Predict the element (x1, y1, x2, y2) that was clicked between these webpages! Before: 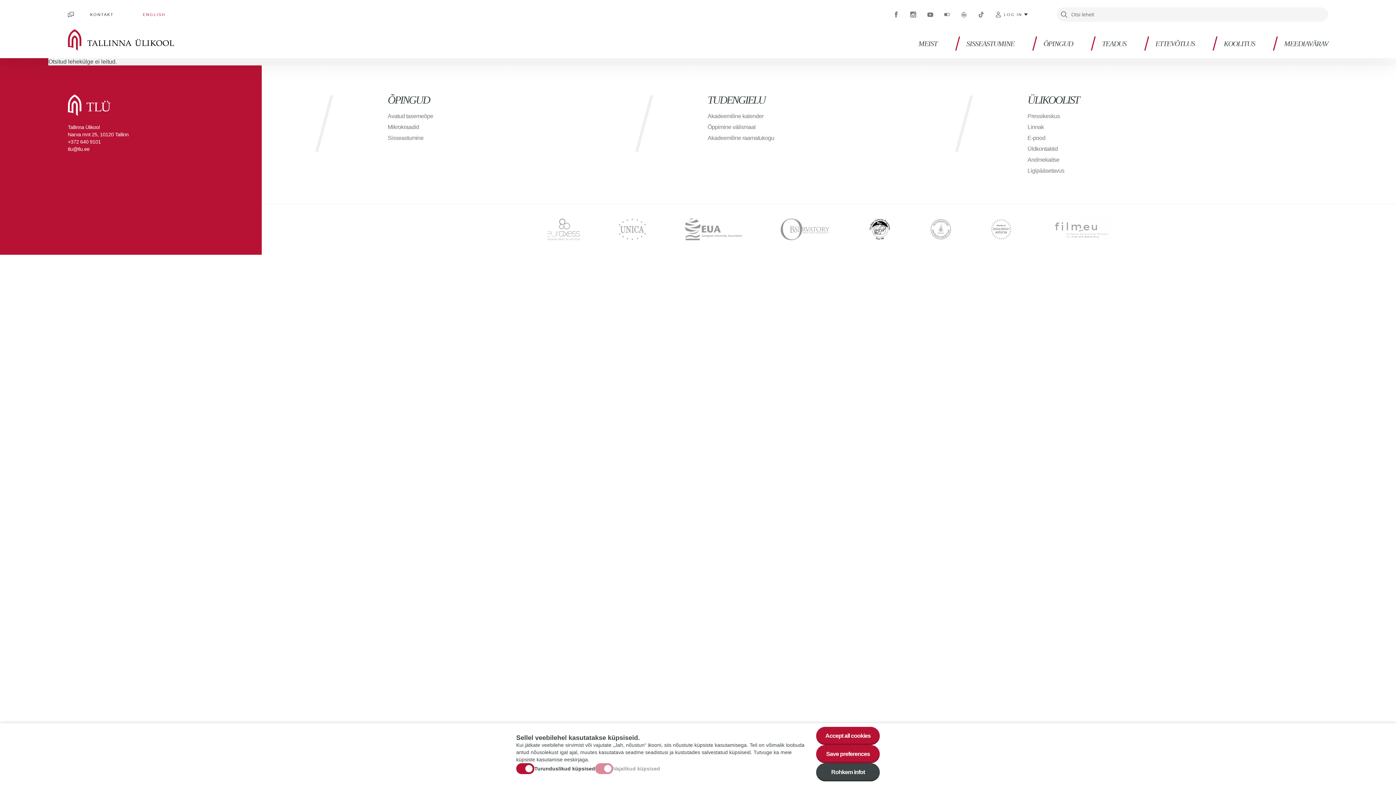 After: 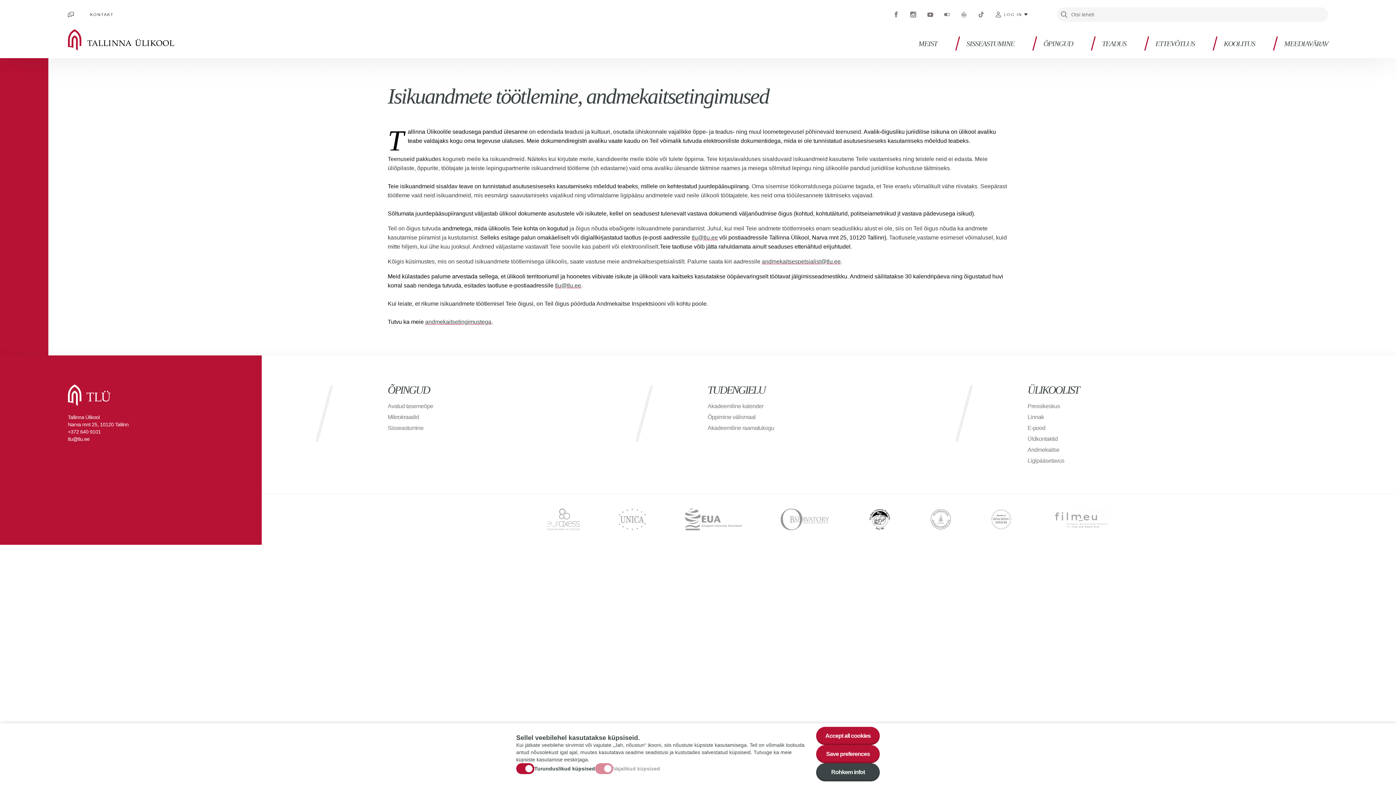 Action: bbox: (1027, 156, 1059, 163) label: Andmekaitse